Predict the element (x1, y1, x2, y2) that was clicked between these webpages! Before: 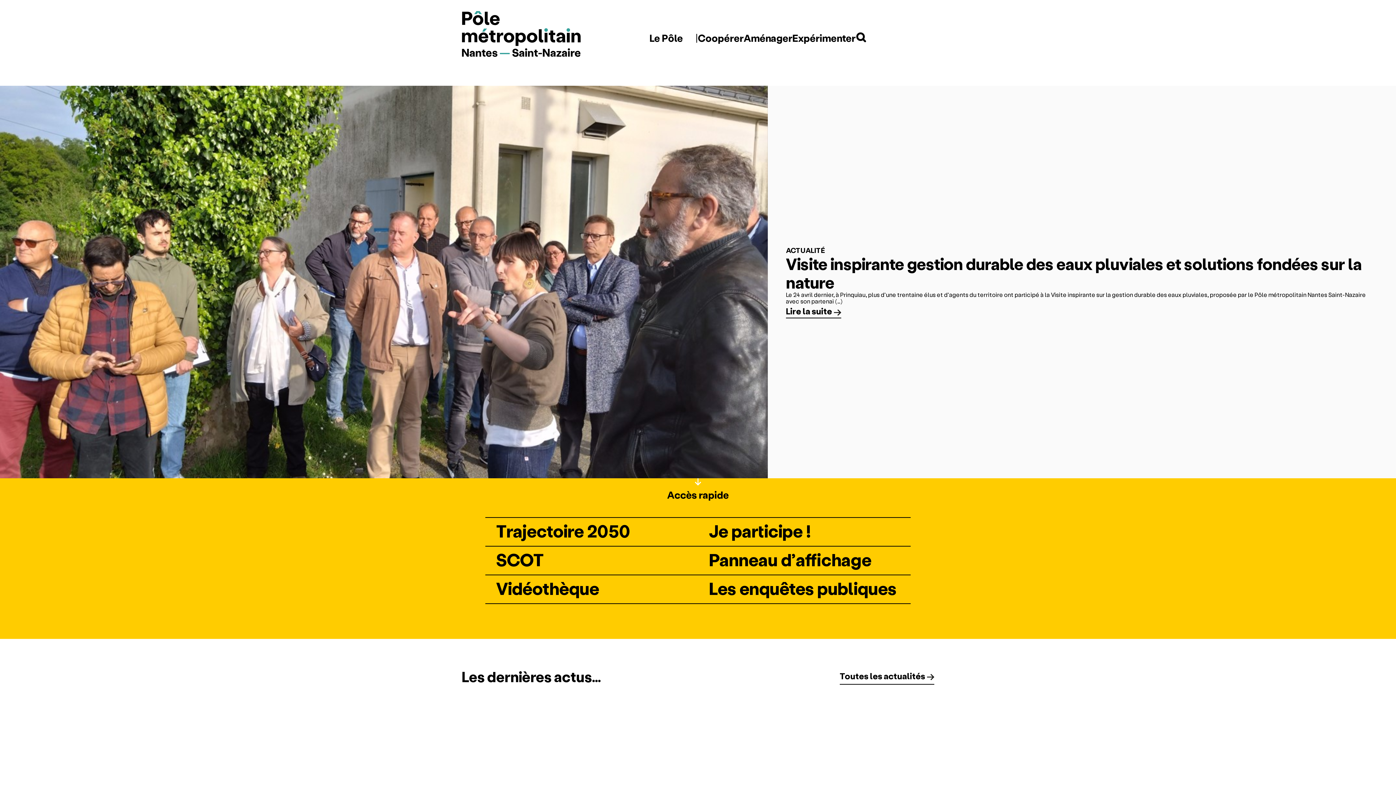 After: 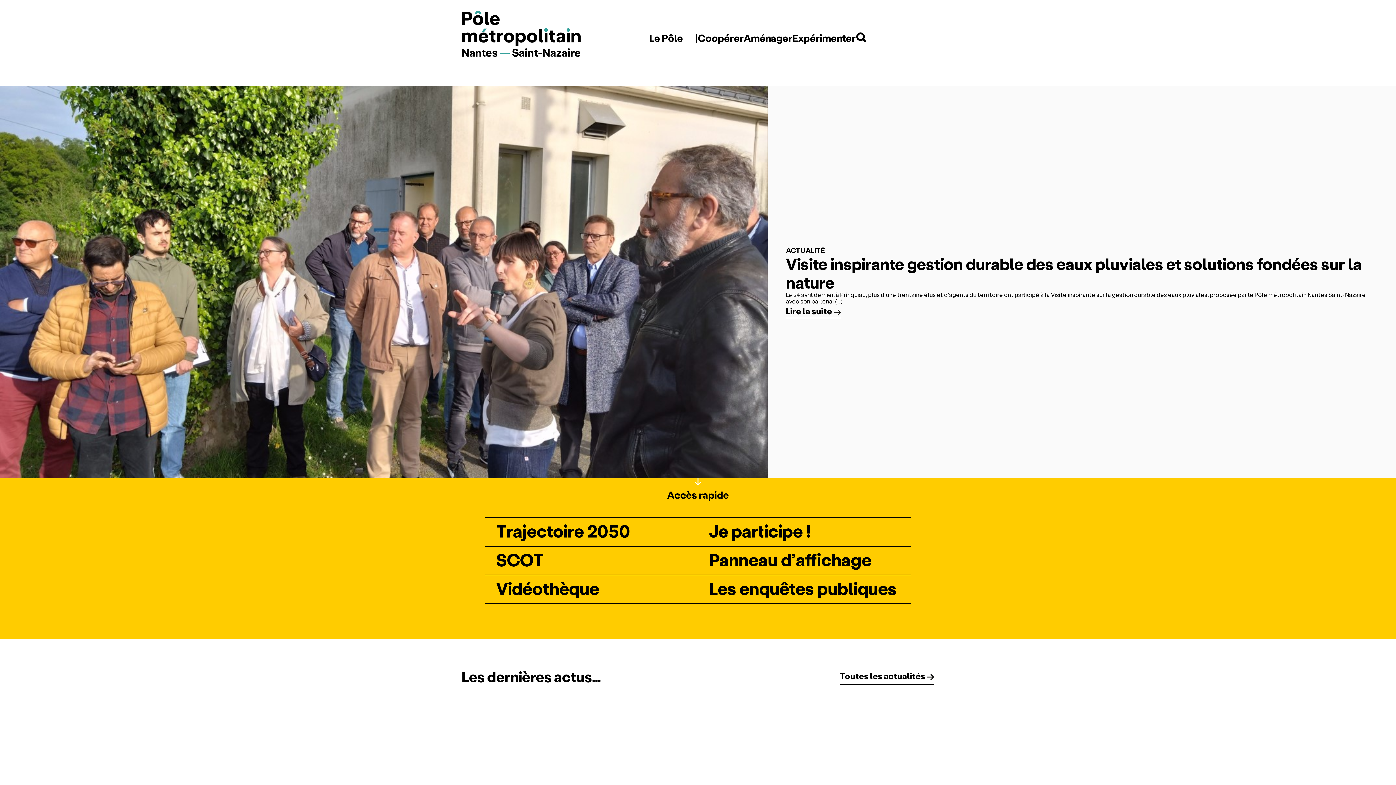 Action: bbox: (461, 10, 581, 58)